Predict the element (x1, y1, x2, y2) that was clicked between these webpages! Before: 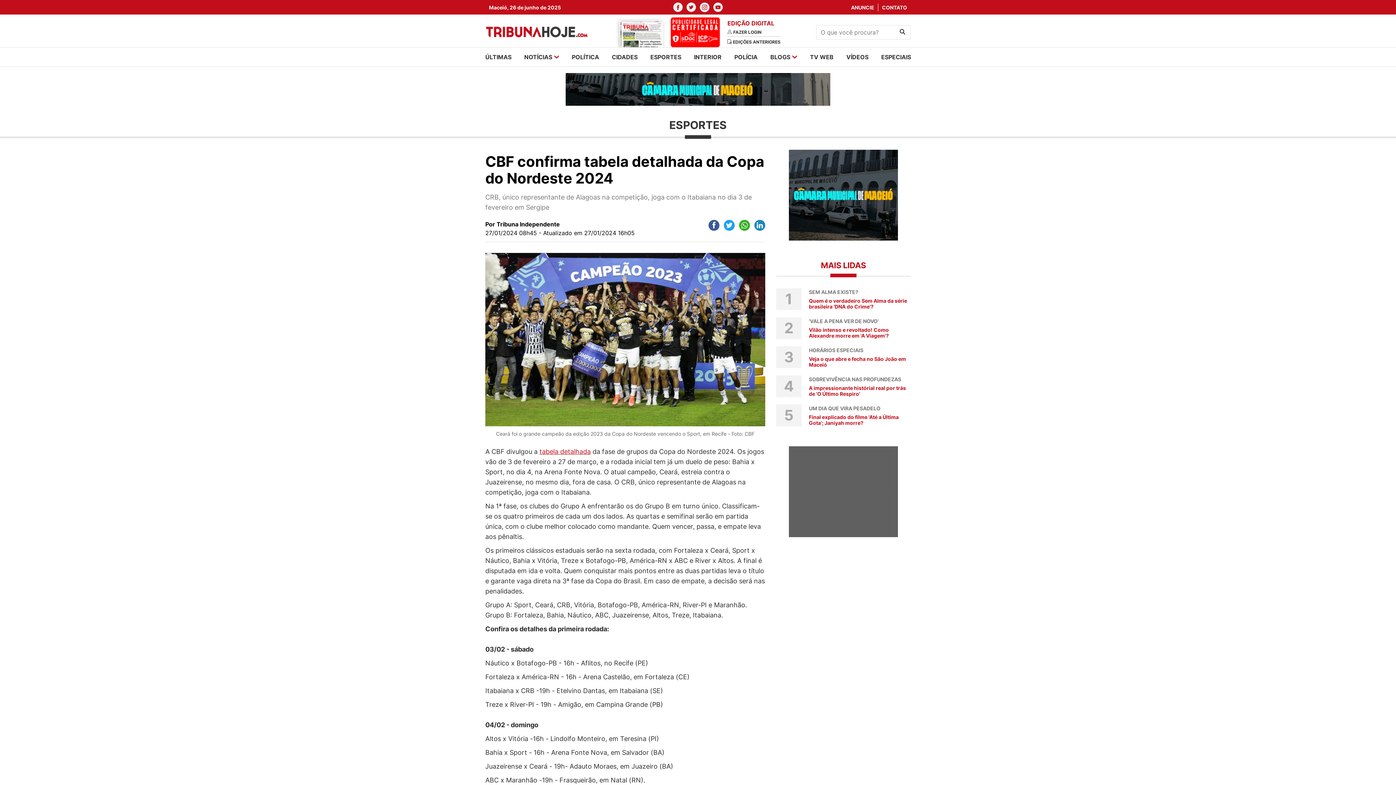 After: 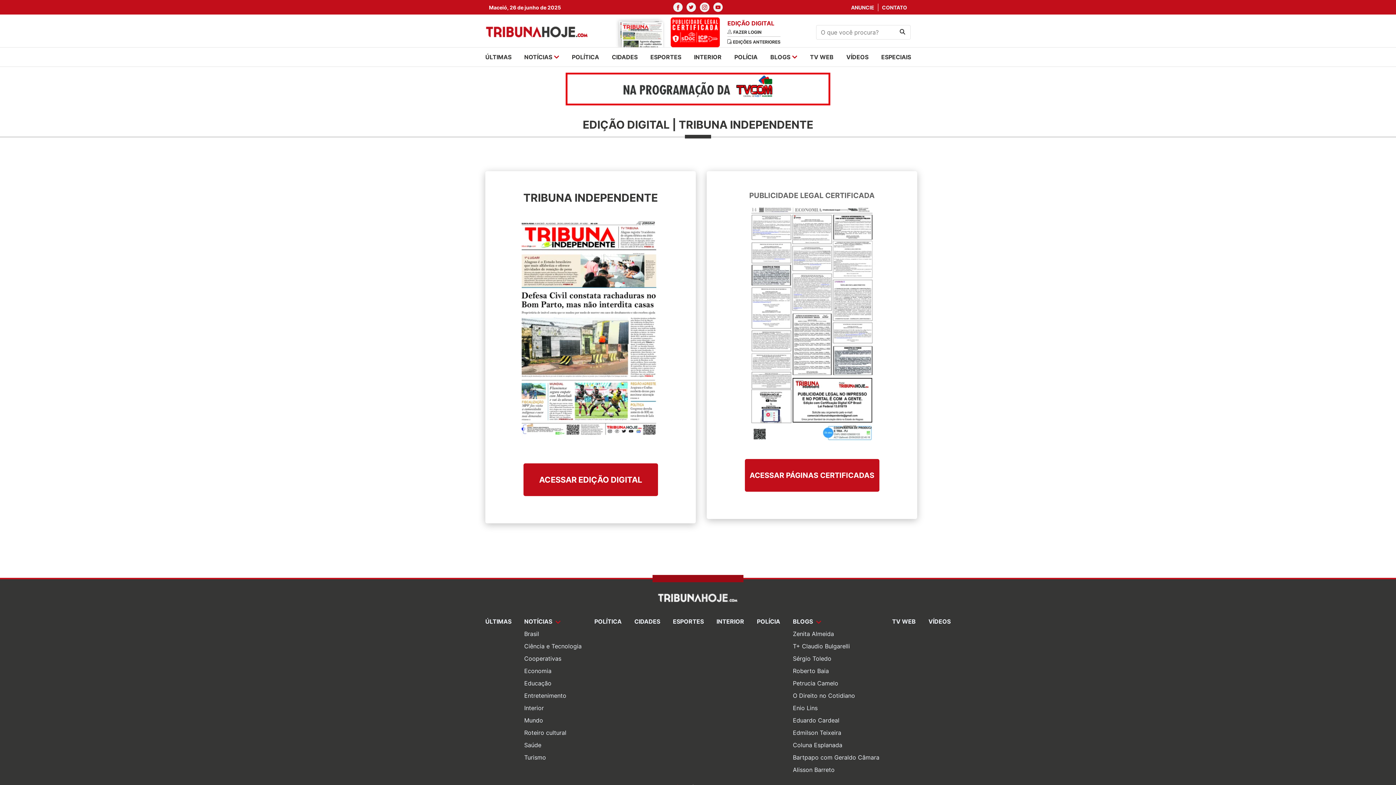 Action: bbox: (670, 17, 720, 47)